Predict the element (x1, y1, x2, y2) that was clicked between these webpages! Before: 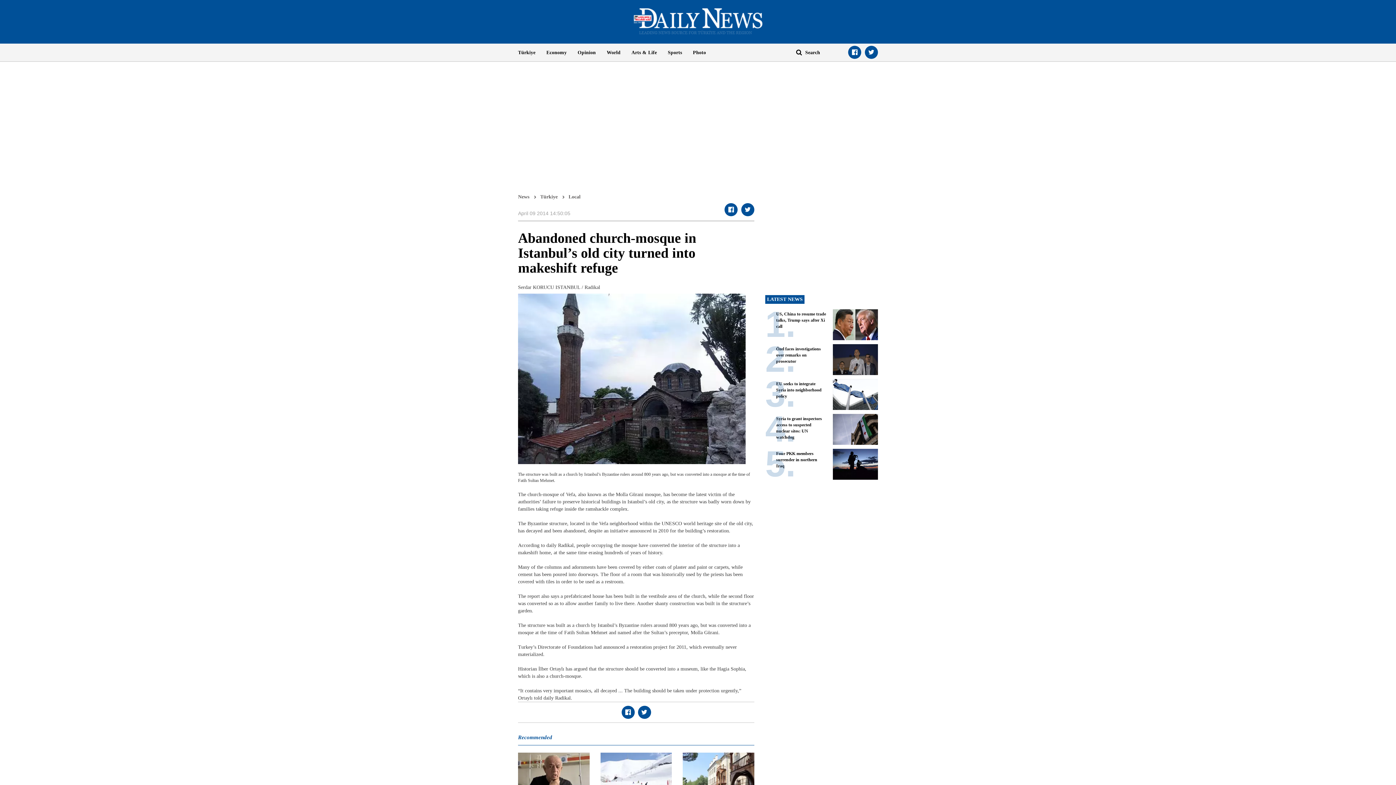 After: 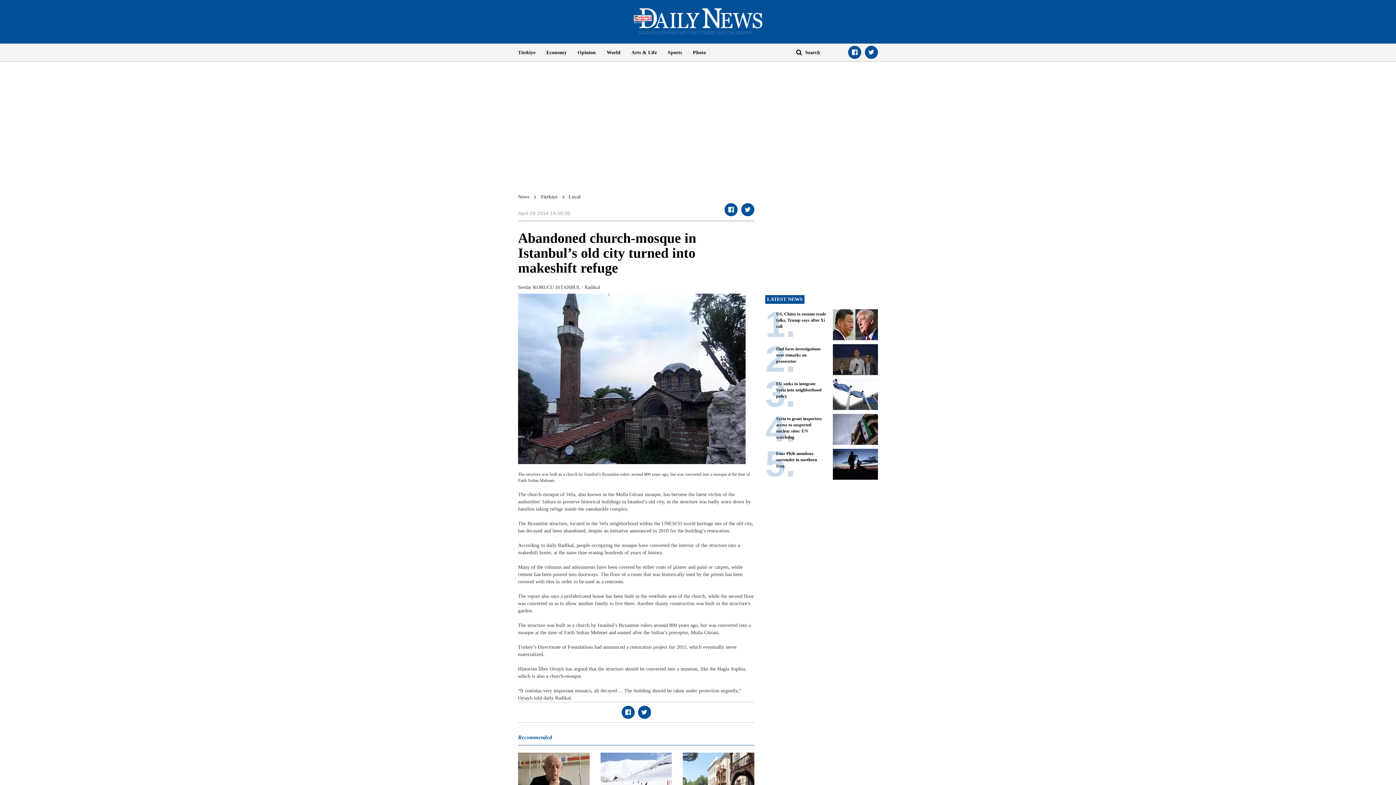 Action: bbox: (741, 203, 754, 216)